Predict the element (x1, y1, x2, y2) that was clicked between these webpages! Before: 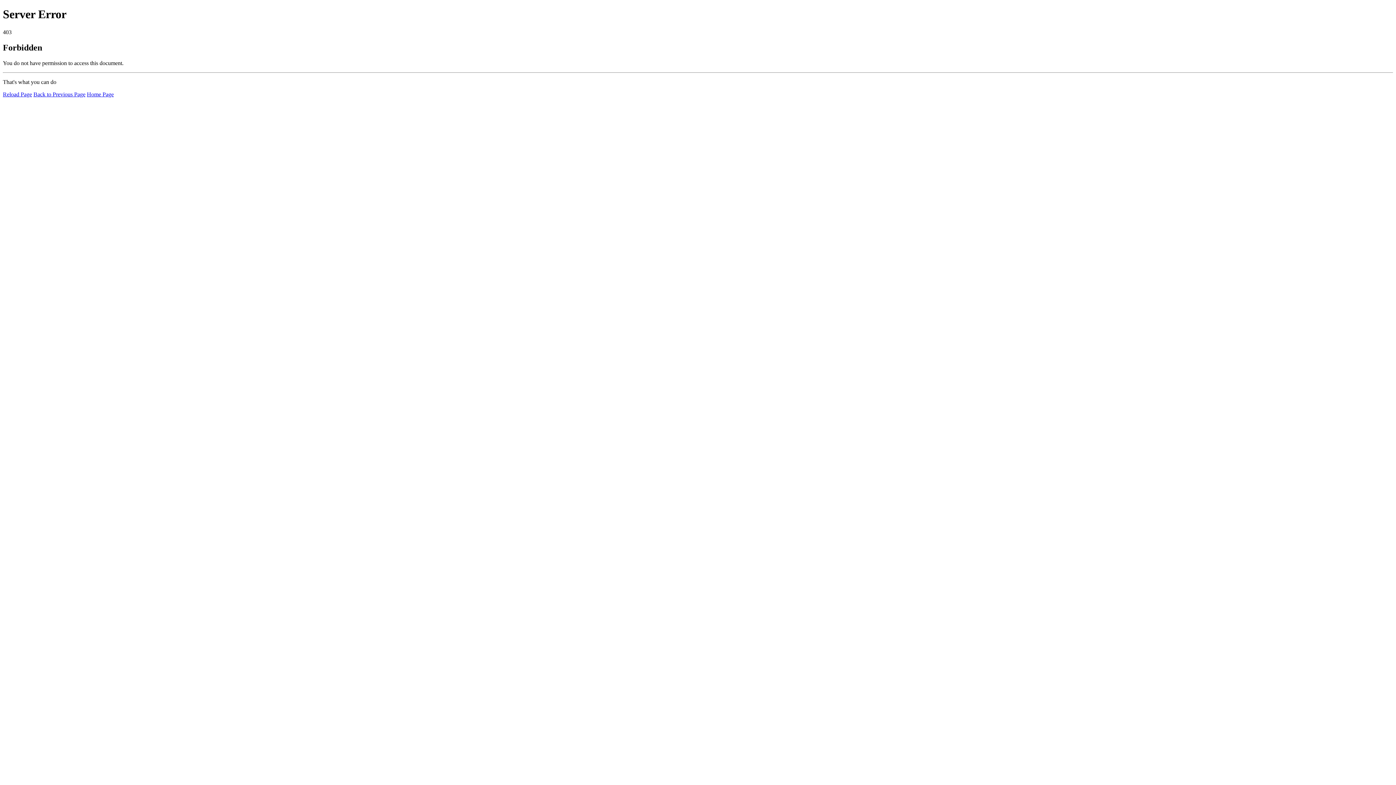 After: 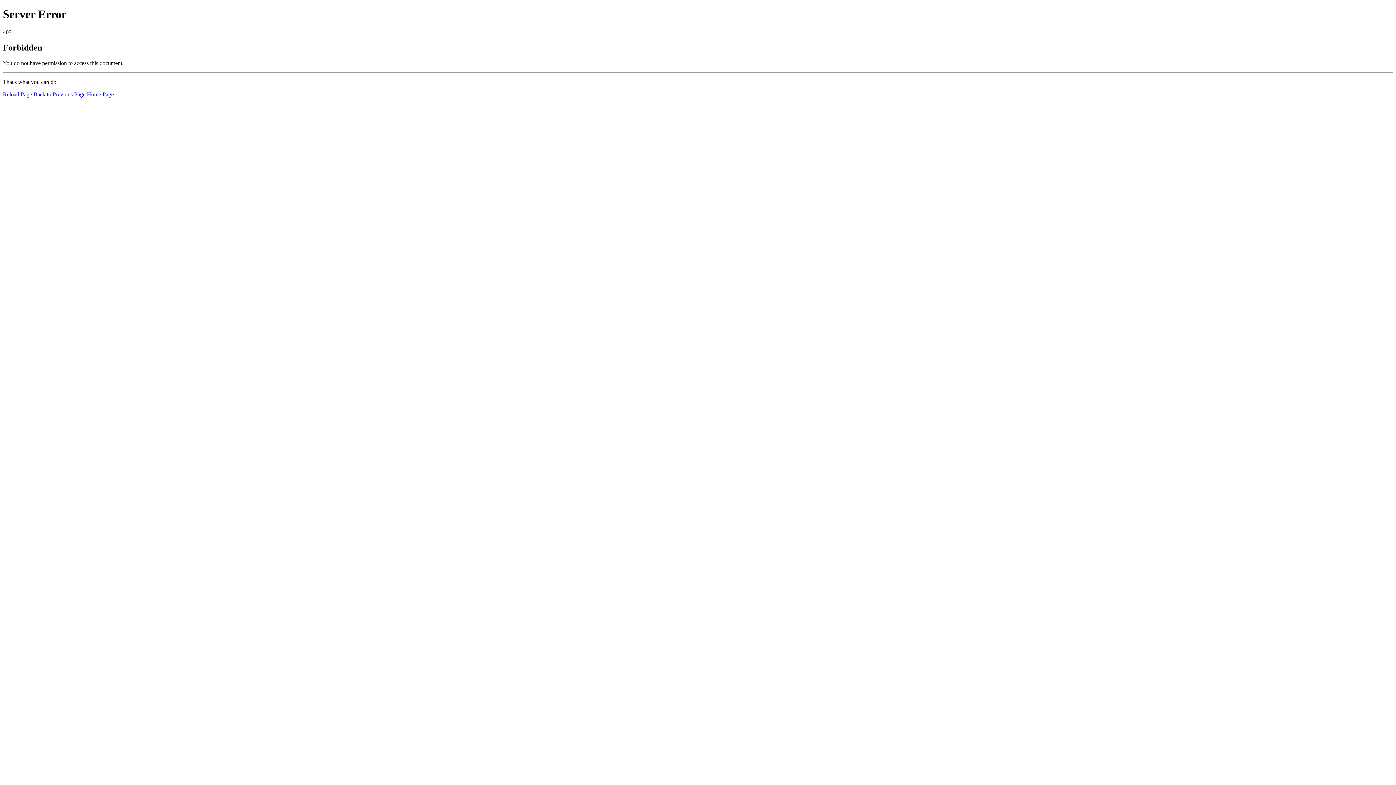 Action: bbox: (86, 91, 113, 97) label: Home Page